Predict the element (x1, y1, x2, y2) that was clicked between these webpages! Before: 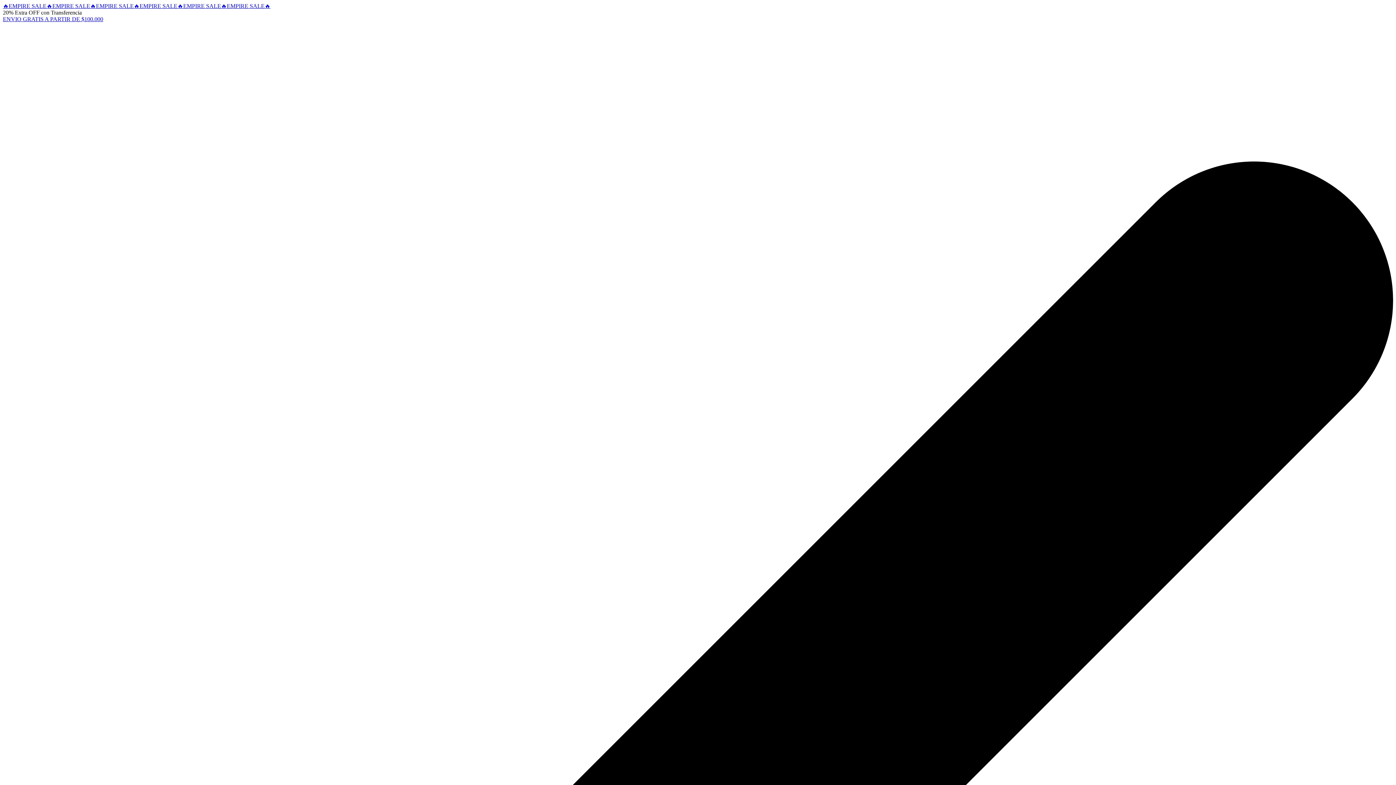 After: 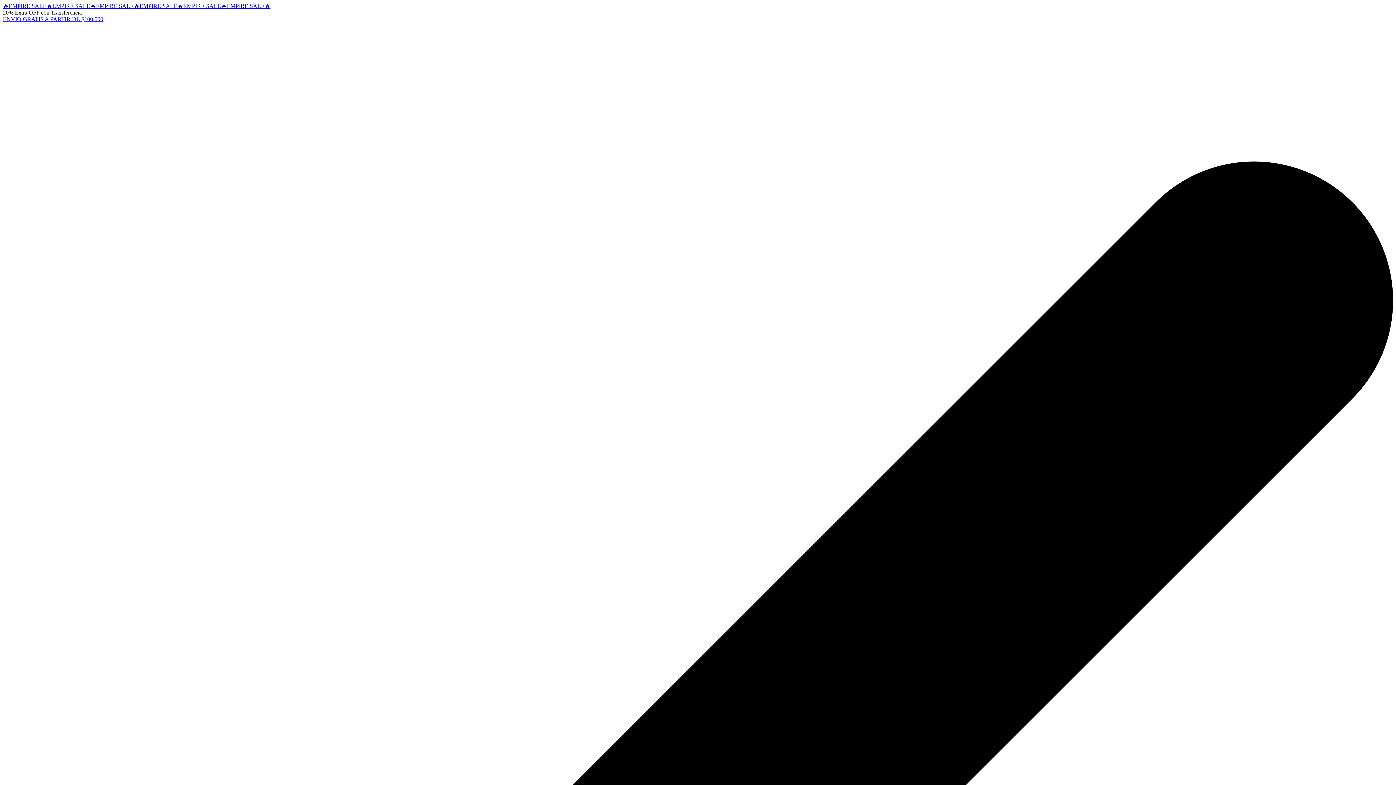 Action: bbox: (2, 16, 103, 22) label: ENVIO GRATIS A PARTIR DE $100.000